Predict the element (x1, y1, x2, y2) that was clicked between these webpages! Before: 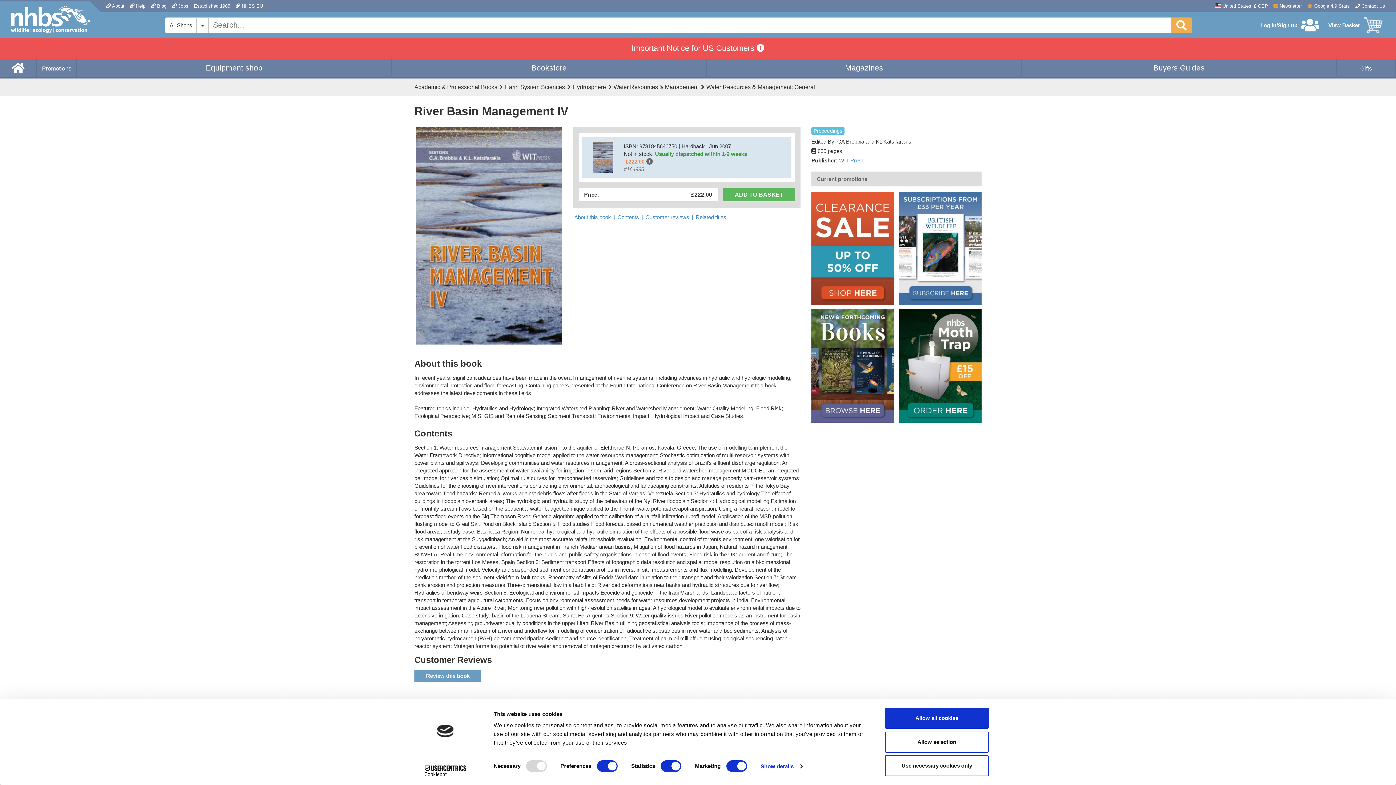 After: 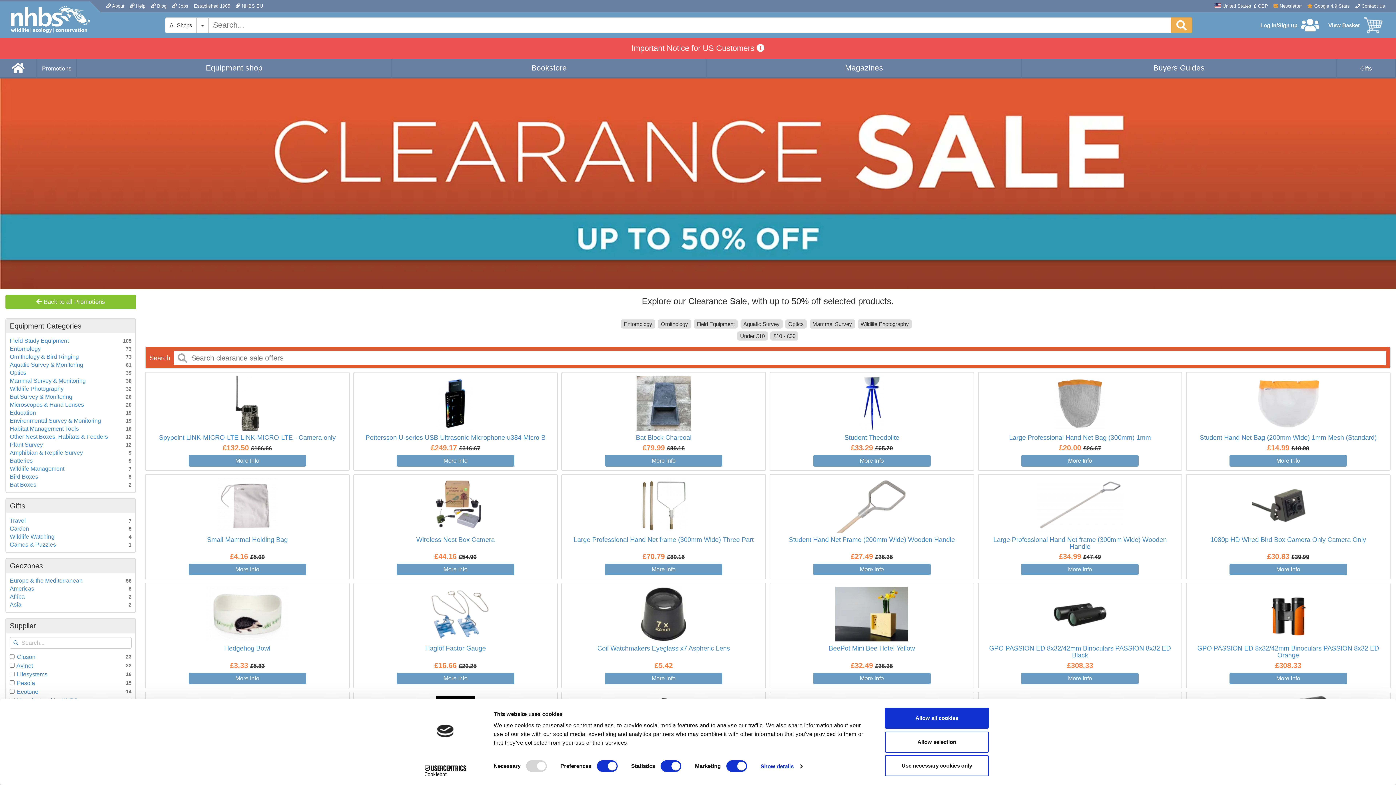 Action: bbox: (811, 191, 894, 305)